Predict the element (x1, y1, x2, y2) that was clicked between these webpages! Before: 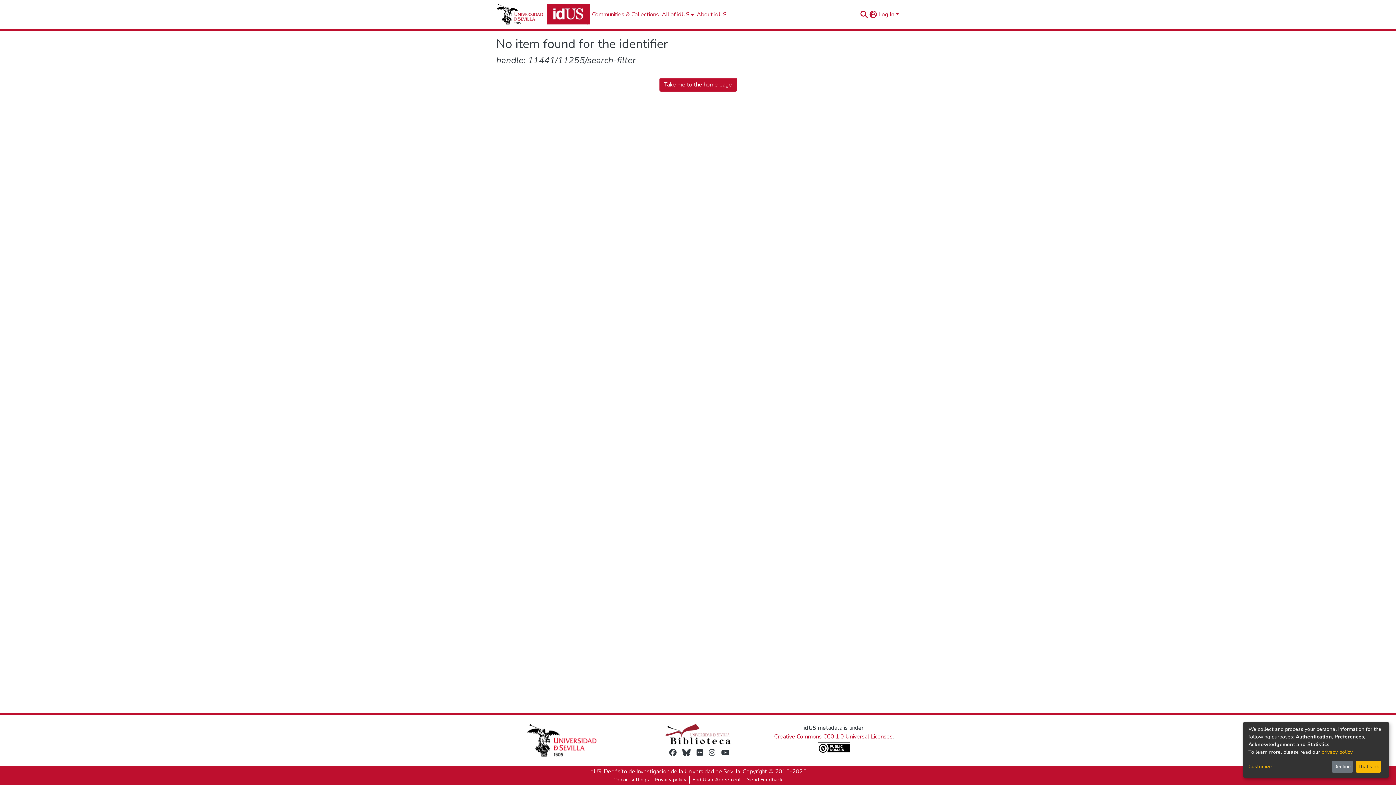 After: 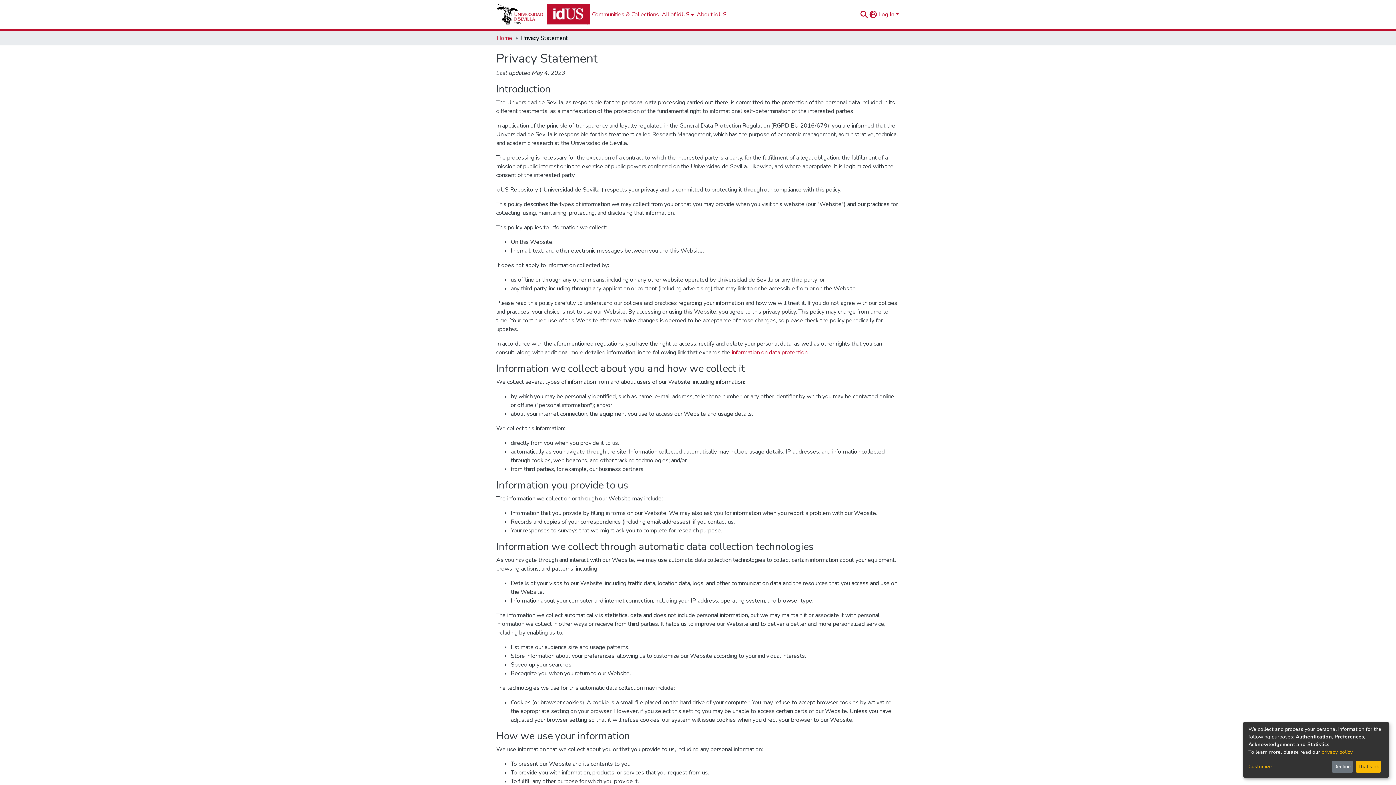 Action: bbox: (1321, 749, 1352, 755) label: privacy policy